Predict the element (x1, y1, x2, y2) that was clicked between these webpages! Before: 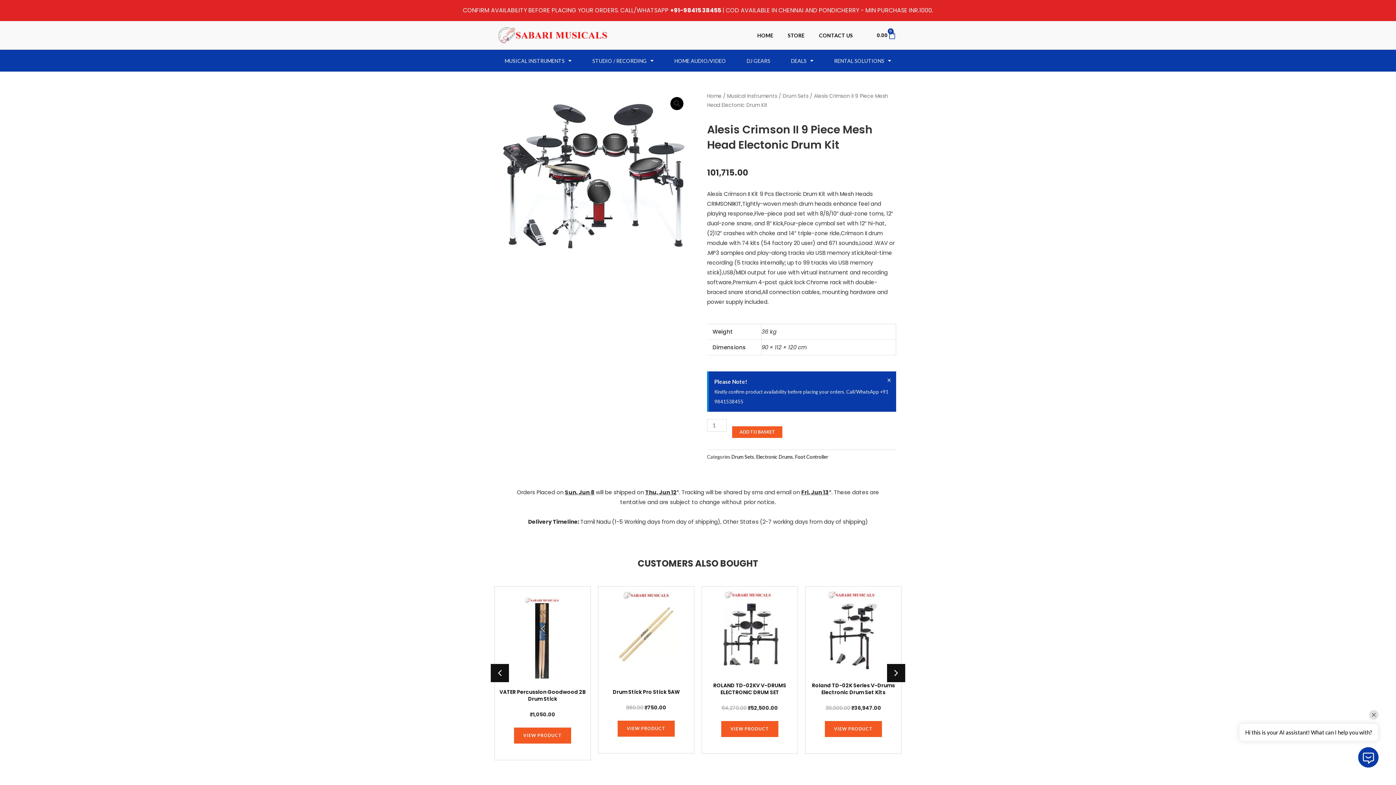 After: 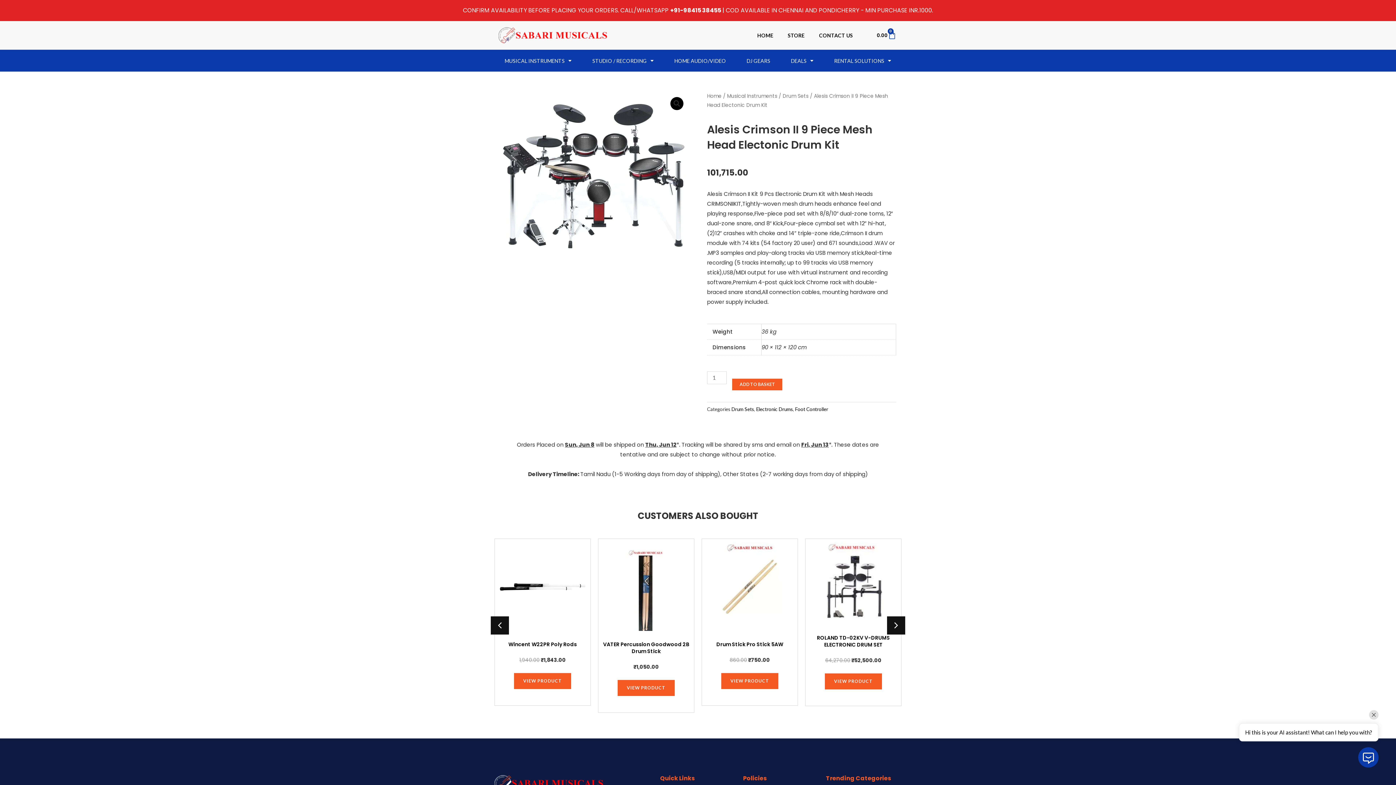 Action: bbox: (886, 375, 892, 384) label: Dismiss this alert.